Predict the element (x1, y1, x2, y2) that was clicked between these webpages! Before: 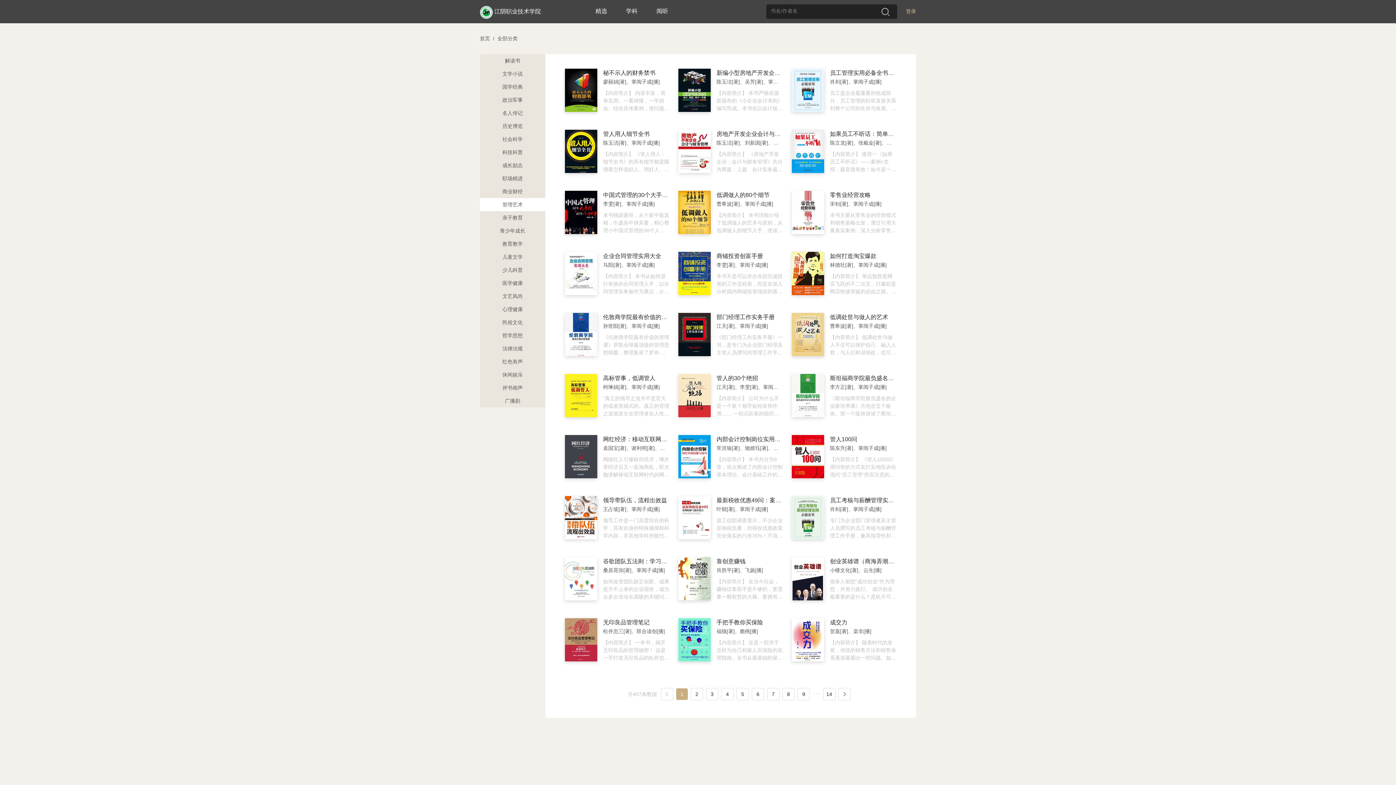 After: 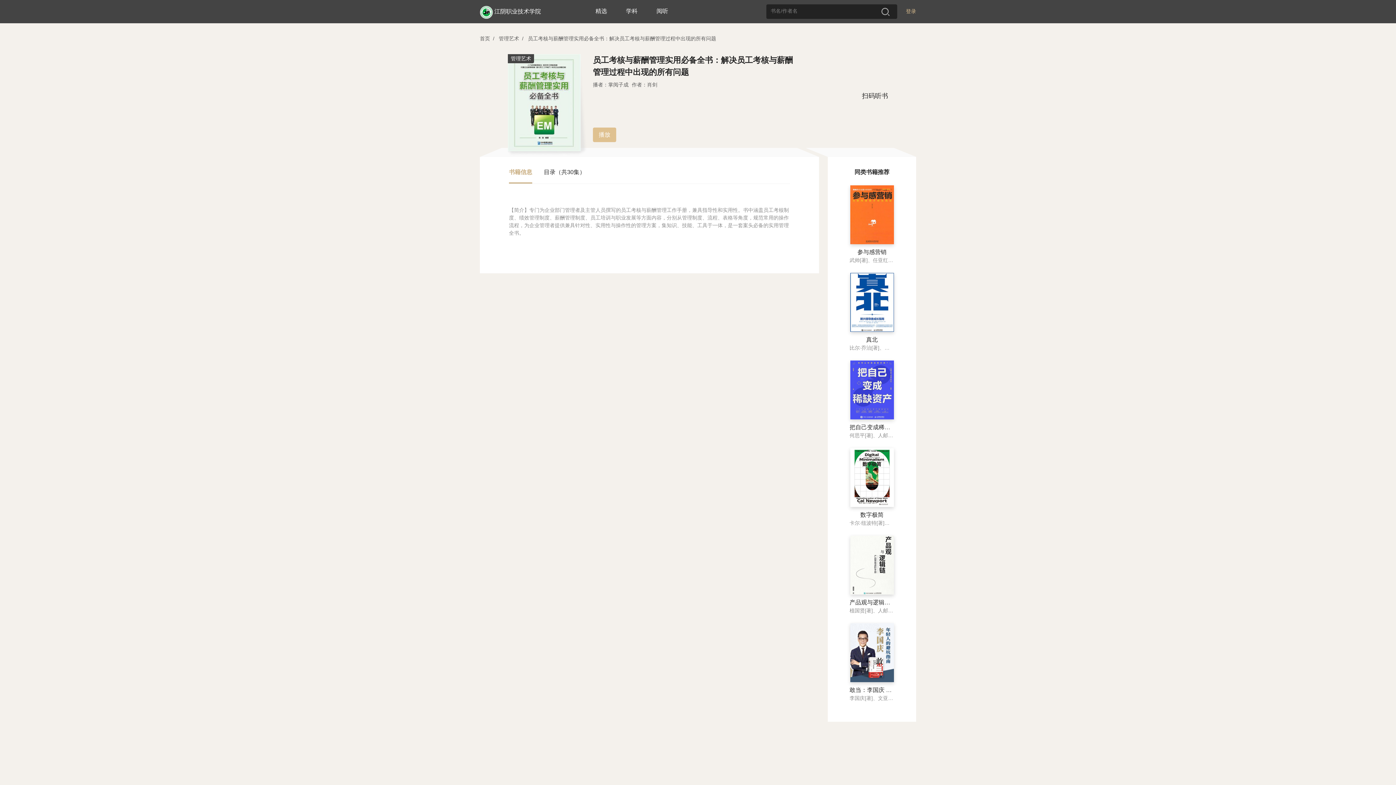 Action: label: 员工考核与薪酬管理实用必备全书：解决员工考核与薪酬管理过程中出现的所有问题
肖剑[著]、掌阅子成[播]
专门为企业部门管理者及主管人员撰写的员工考核与薪酬管理工作手册，兼具指导性和实用性。书中涵盖员工考核制度、绩效管理制度、薪酬管理制度、员工培训与职业发展等方面内容，分别从管理制度、流程、表格等角度，规范常用的操作流程，为企业管理者提供兼具针对性、实用性与操作性的管理方案，集知识、技能、工具于一体，是一套案头必备的实用管理全书。 bbox: (792, 496, 896, 540)